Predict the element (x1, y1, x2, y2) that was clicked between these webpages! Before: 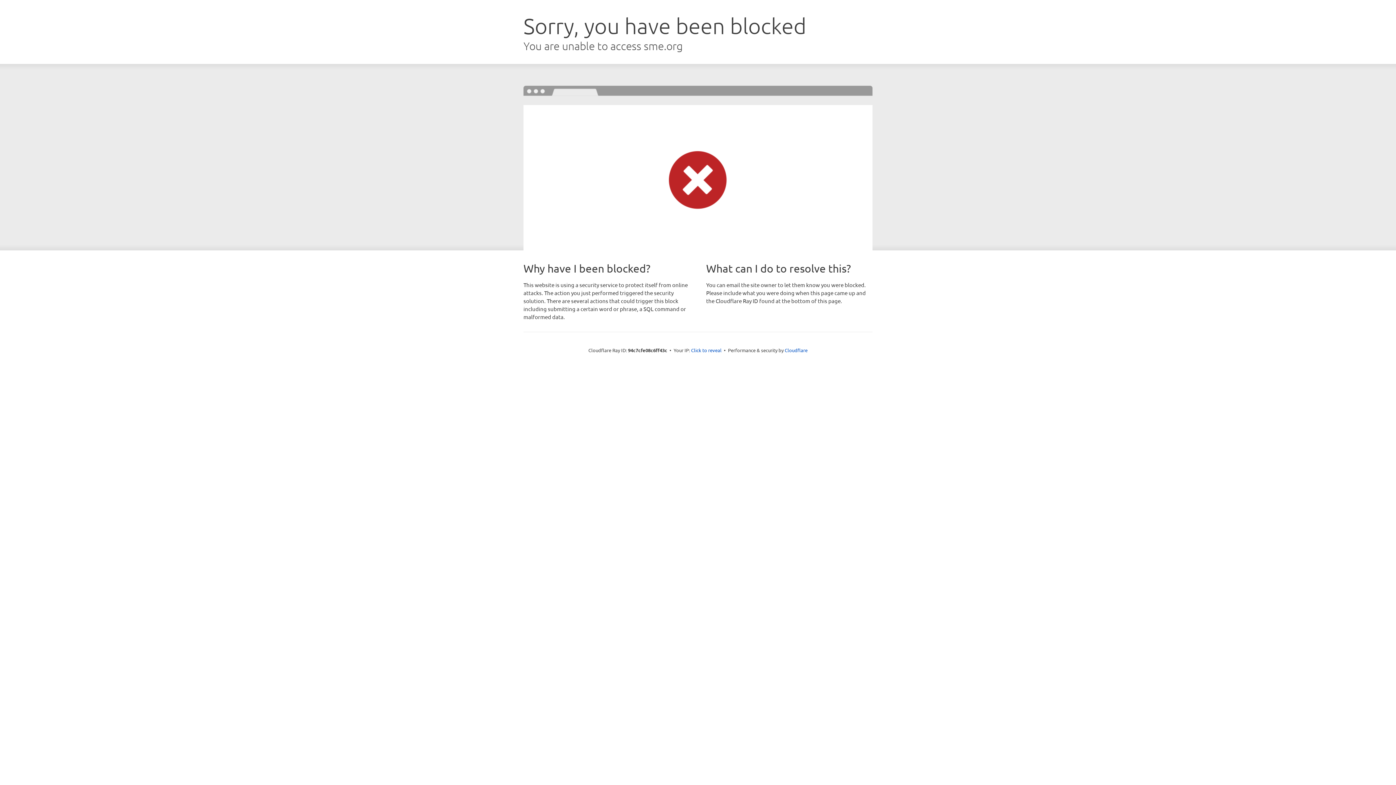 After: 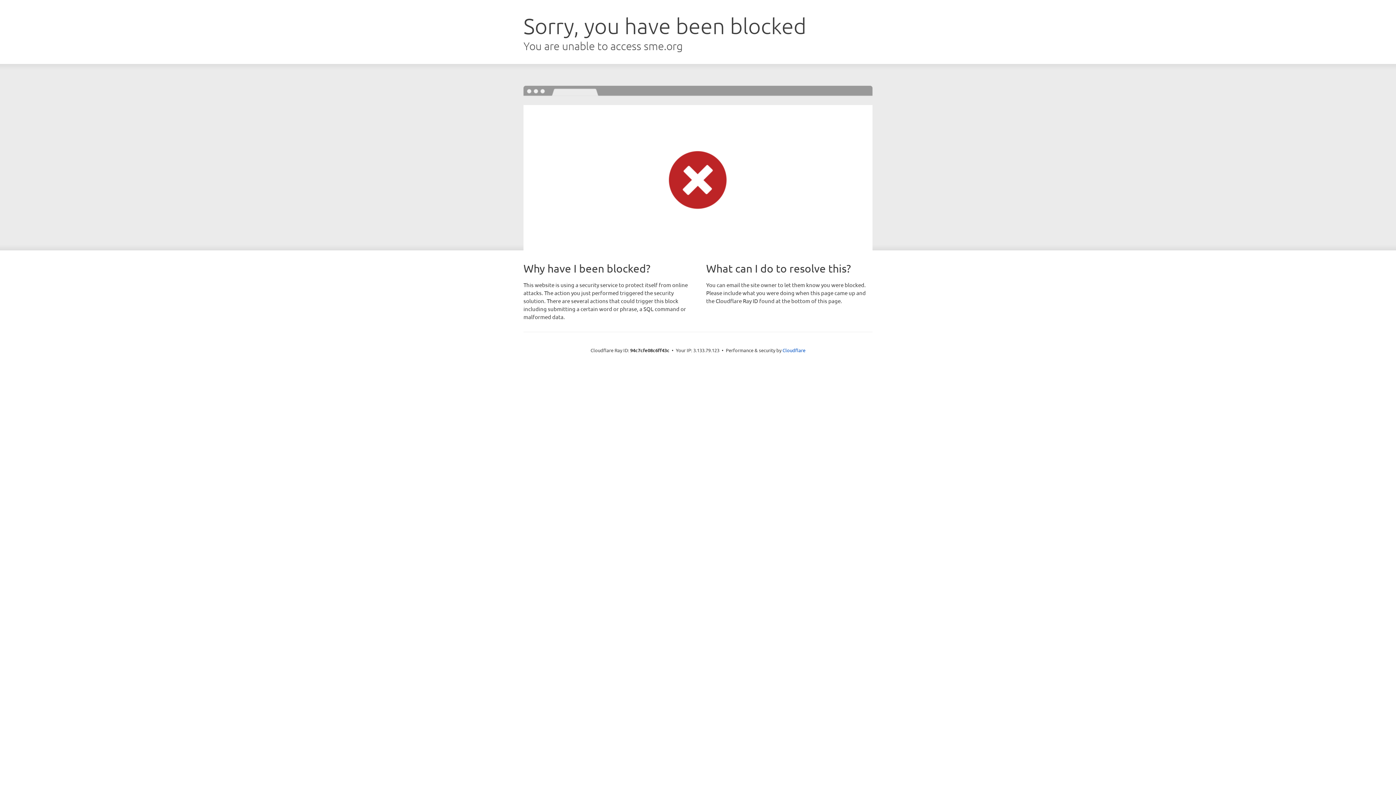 Action: bbox: (691, 346, 721, 353) label: Click to reveal